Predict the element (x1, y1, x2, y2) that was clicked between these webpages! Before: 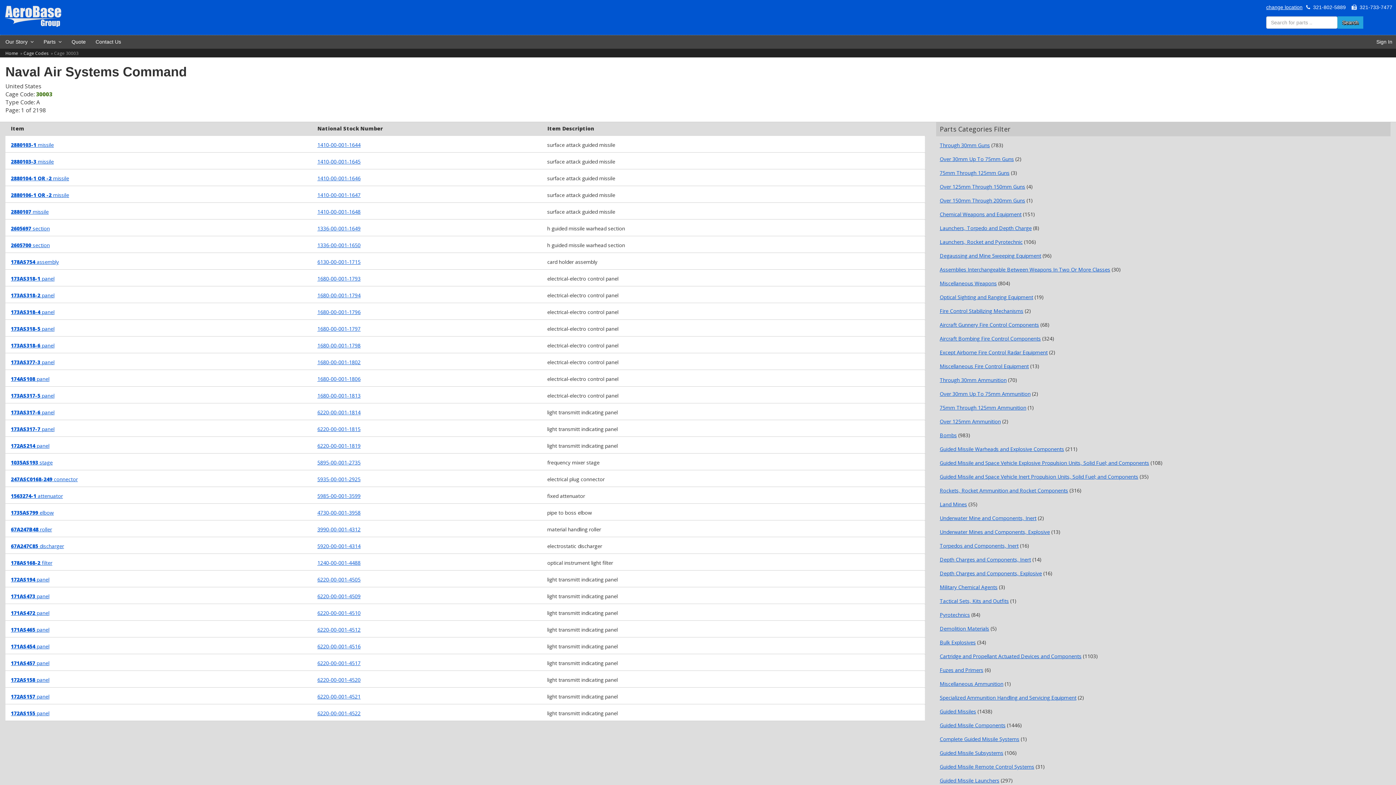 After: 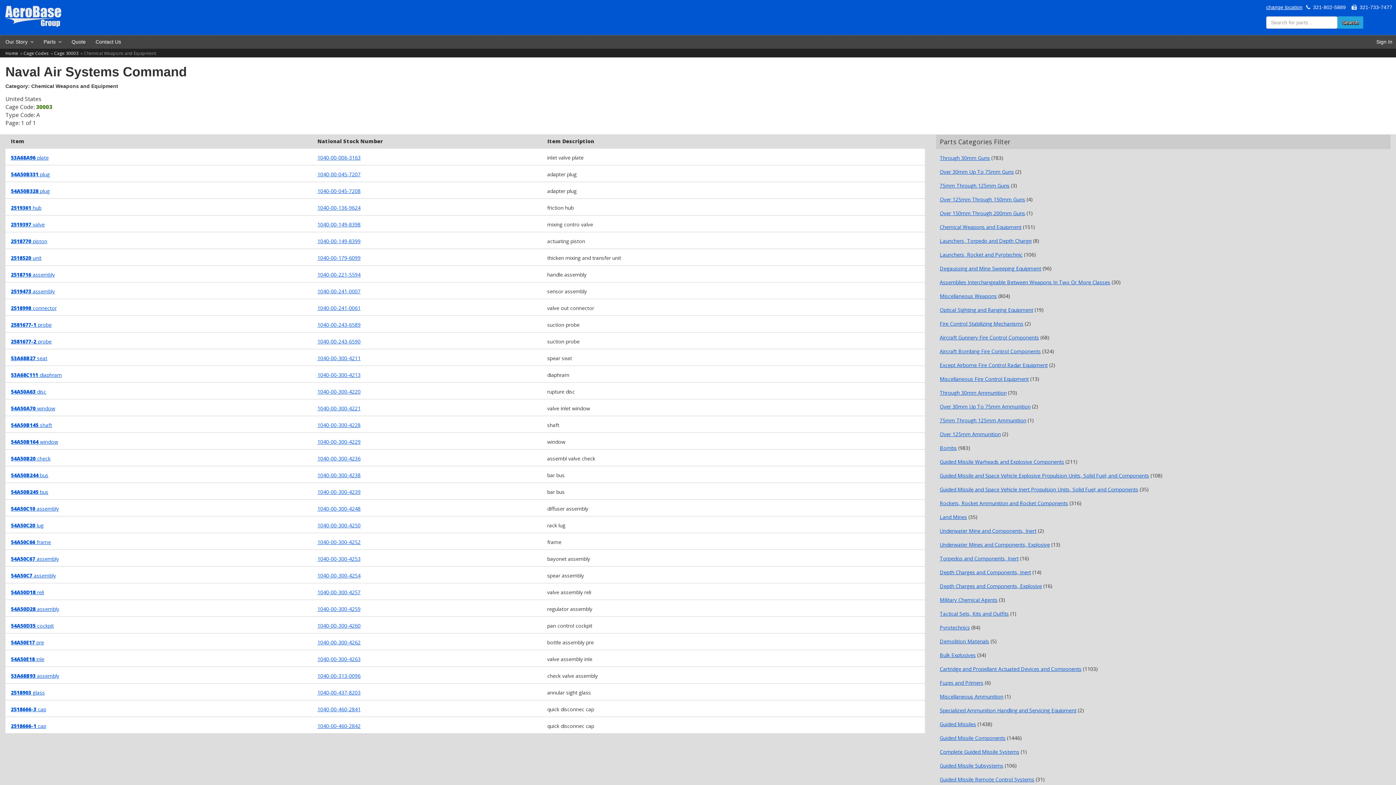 Action: label: Chemical Weapons and Equipment bbox: (939, 210, 1021, 217)